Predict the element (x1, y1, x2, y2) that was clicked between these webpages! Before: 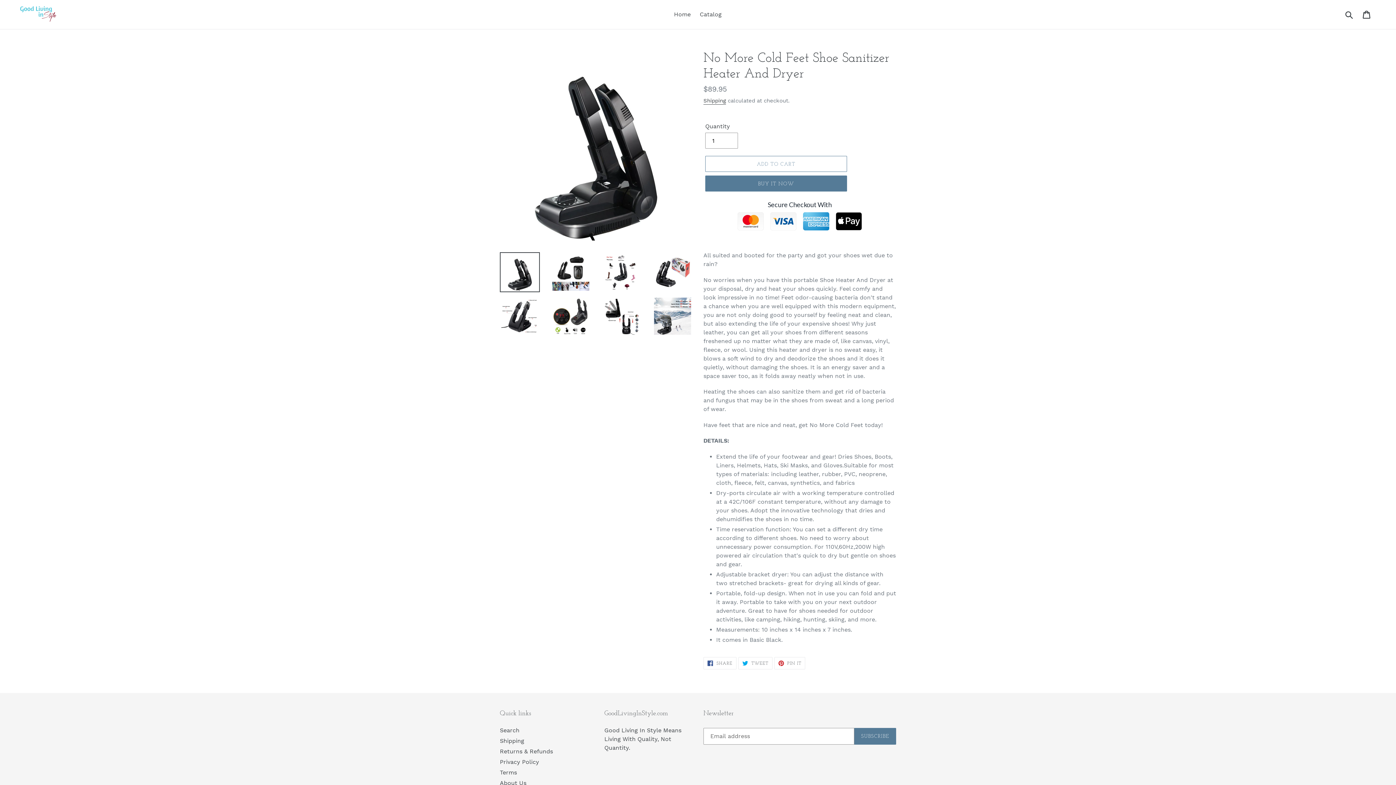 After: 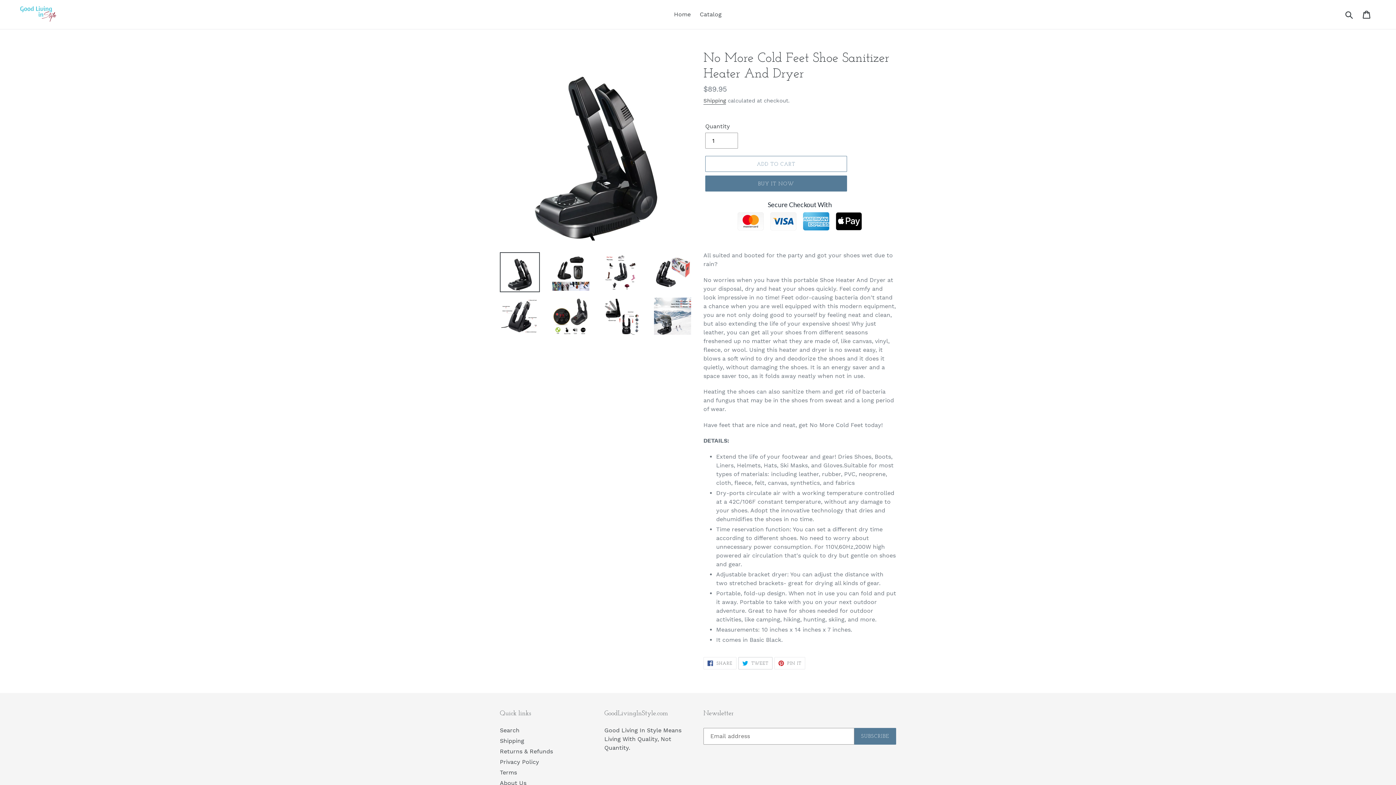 Action: bbox: (738, 657, 772, 669) label:  TWEET
TWEET ON TWITTER